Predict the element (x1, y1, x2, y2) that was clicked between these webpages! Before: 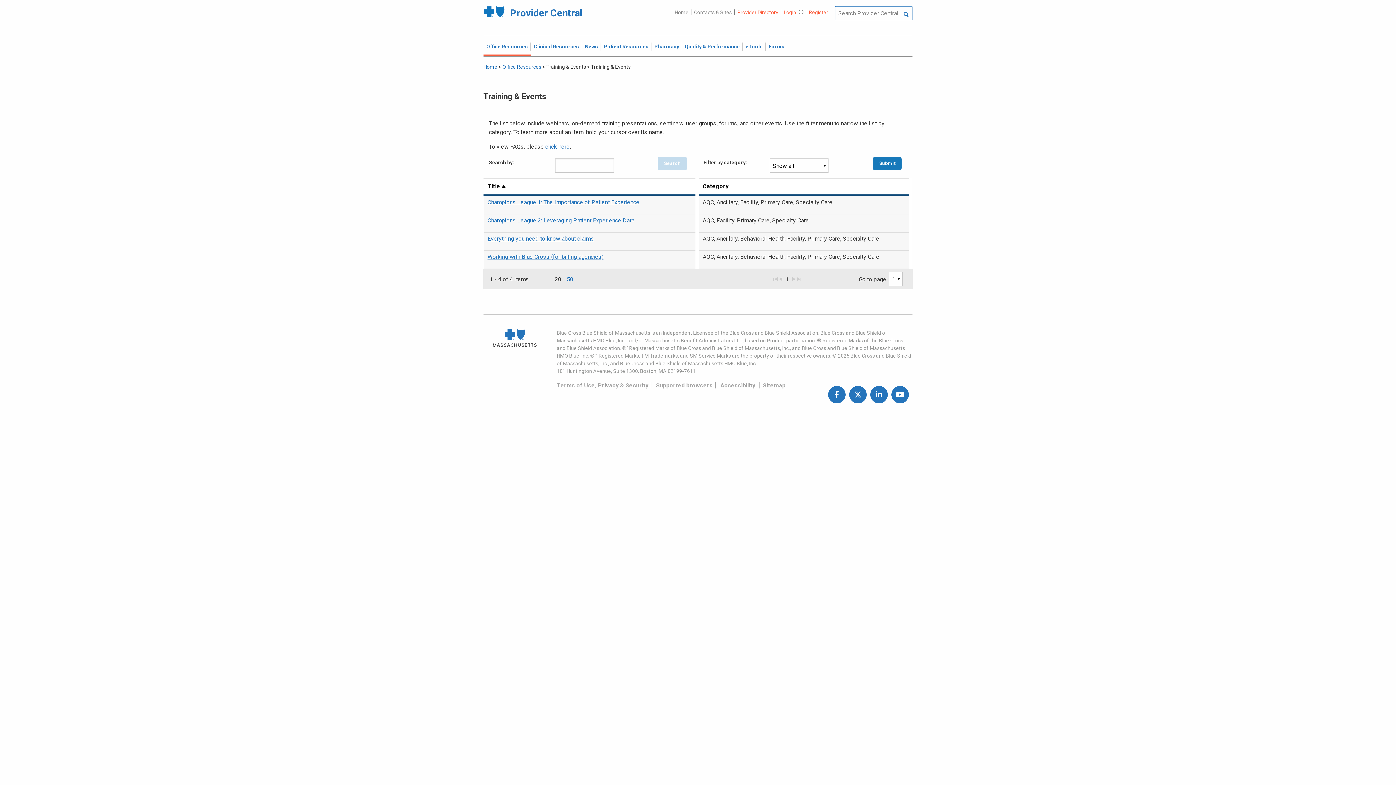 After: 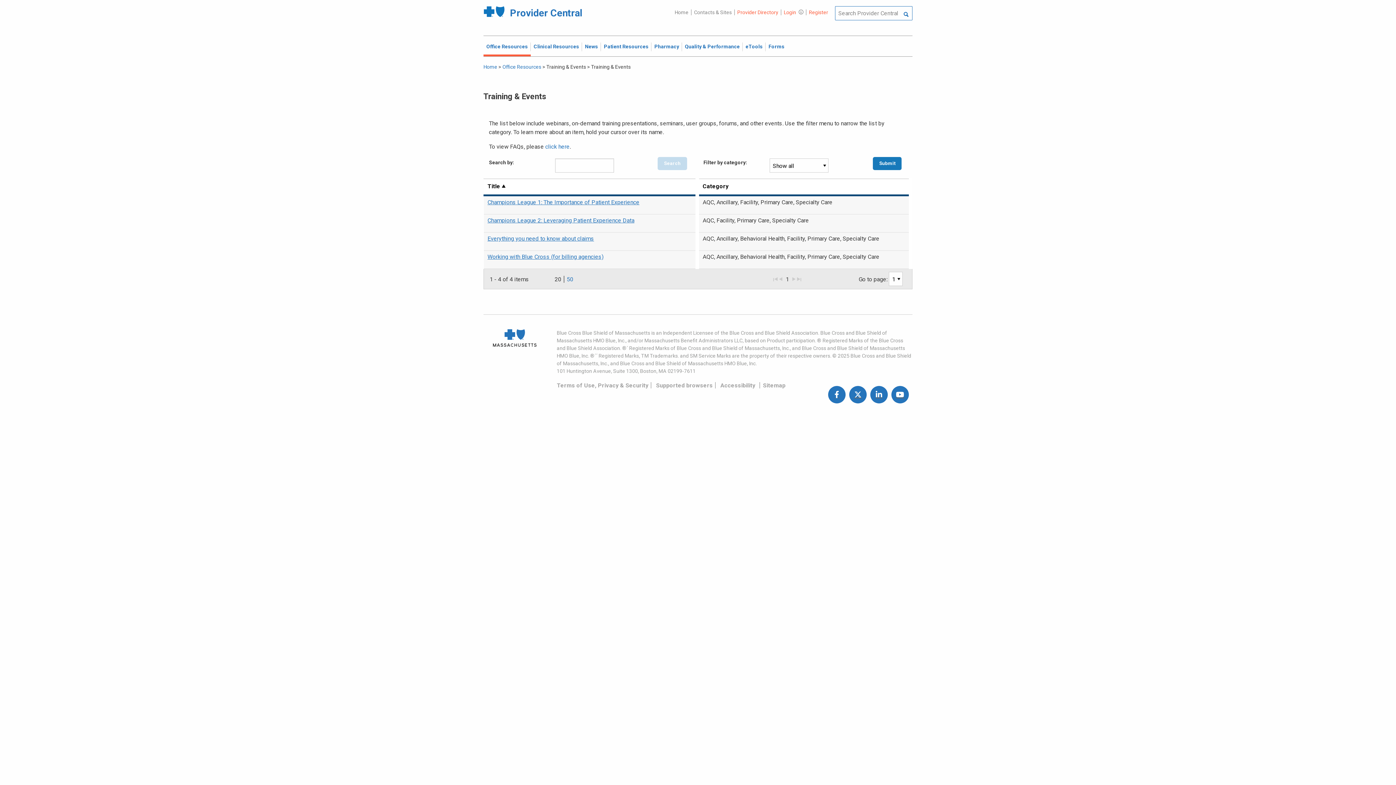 Action: bbox: (487, 198, 639, 205) label: Champions League 1: The Importance of Patient Experience